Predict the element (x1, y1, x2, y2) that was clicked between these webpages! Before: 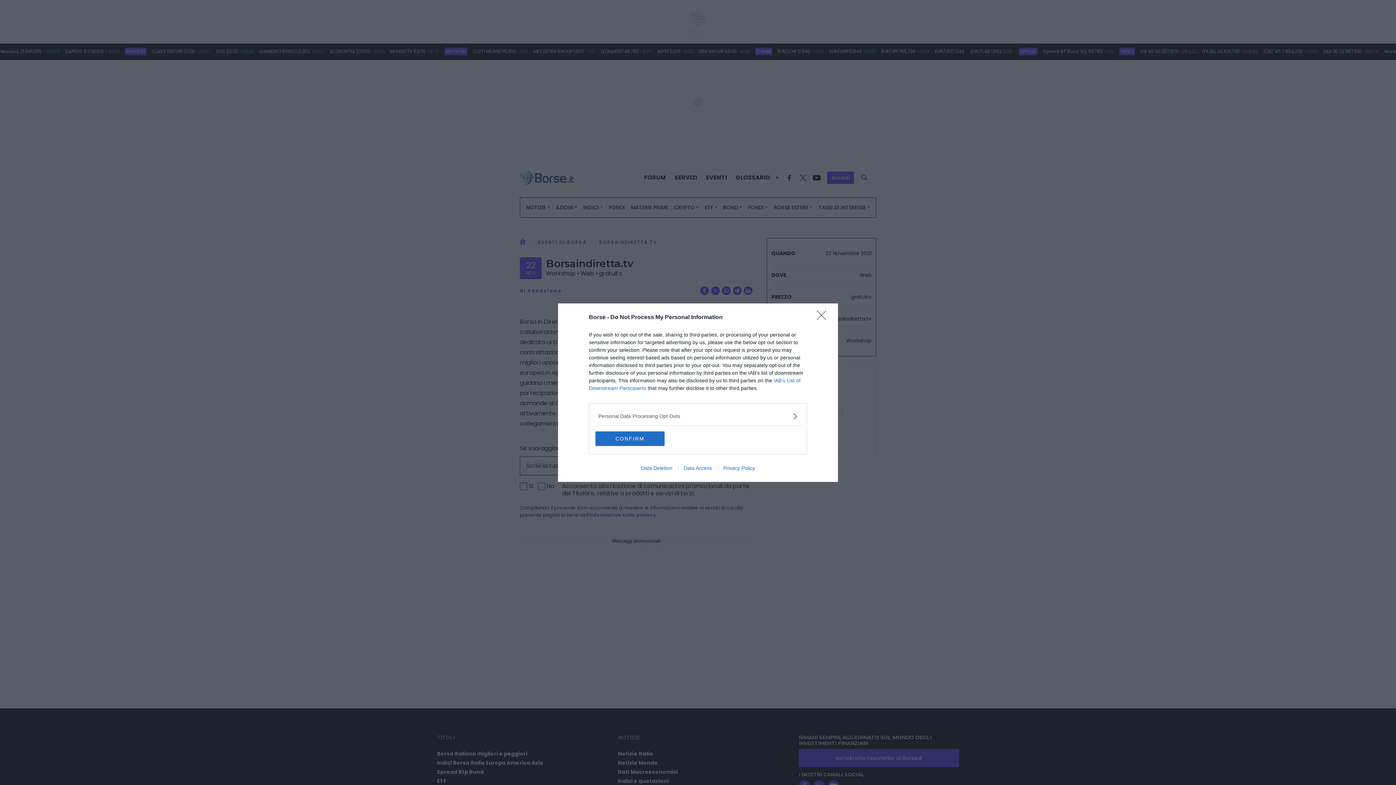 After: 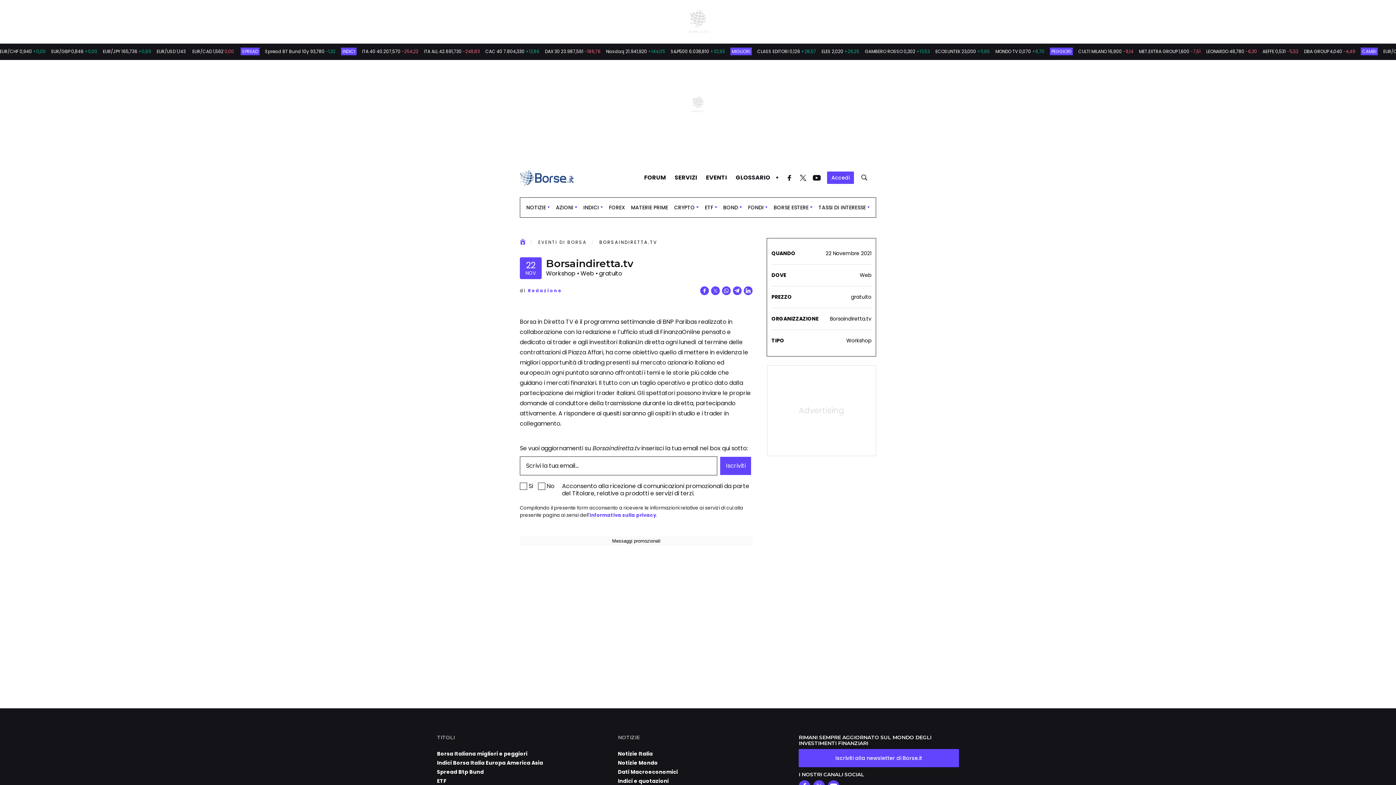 Action: bbox: (595, 431, 664, 446) label: CONFIRM